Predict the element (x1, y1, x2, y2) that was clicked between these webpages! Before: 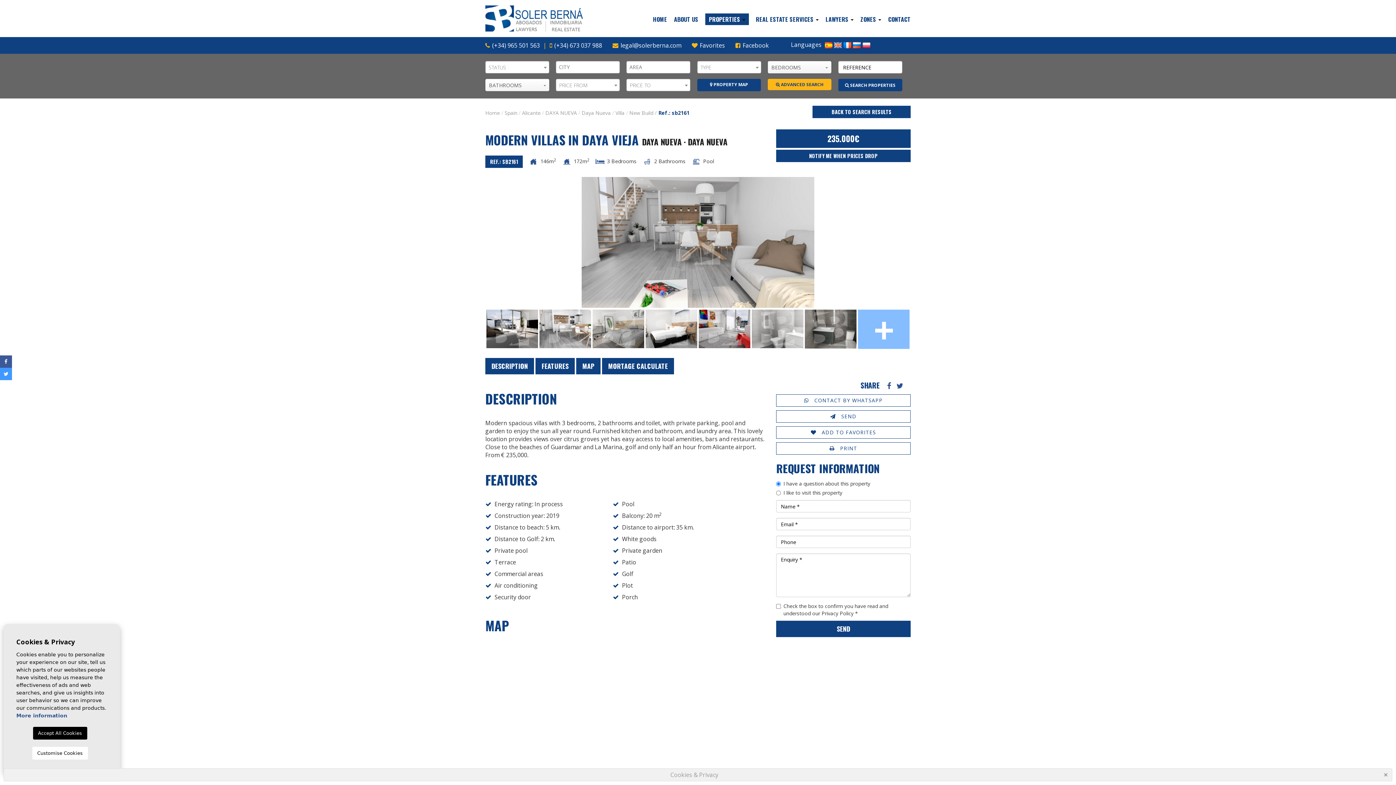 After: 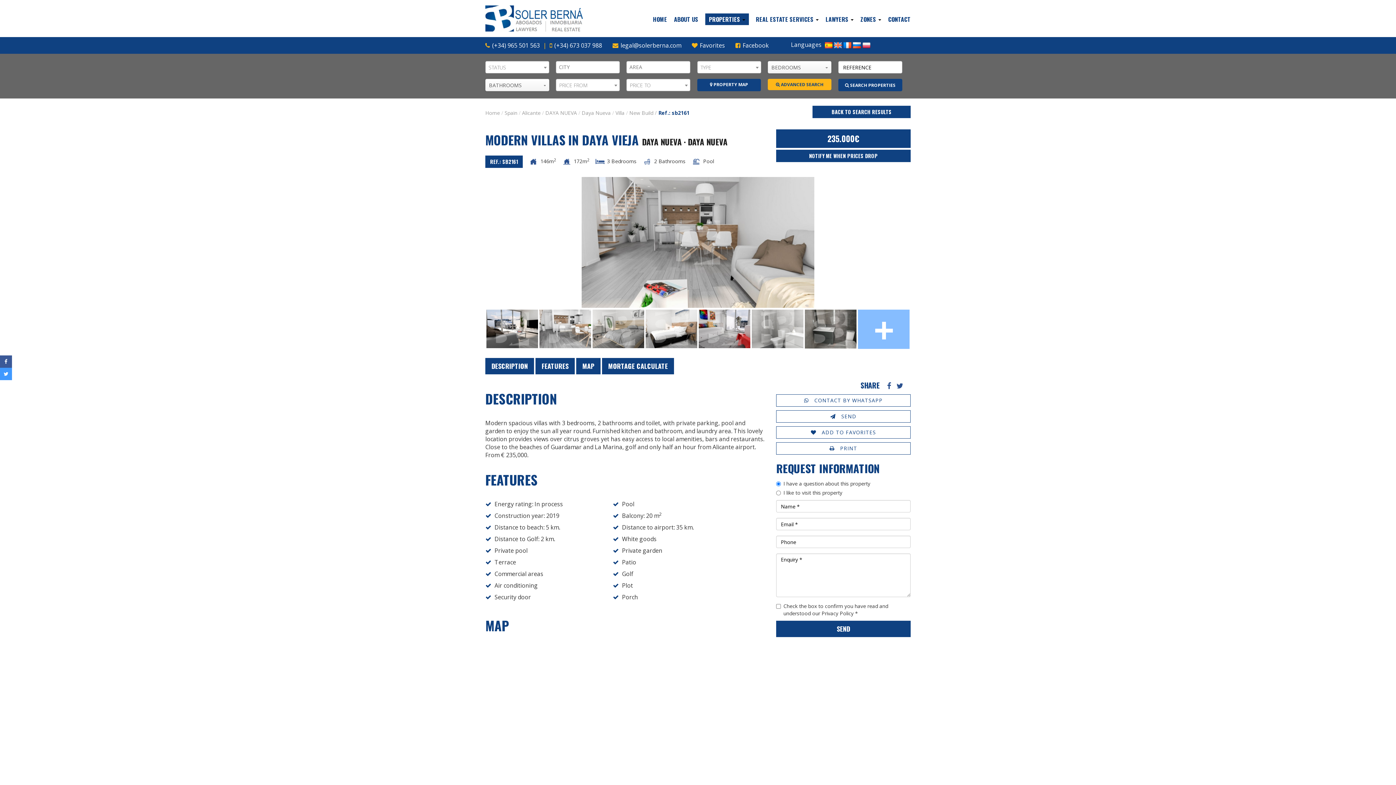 Action: label: Accept All Cookies bbox: (32, 727, 87, 740)